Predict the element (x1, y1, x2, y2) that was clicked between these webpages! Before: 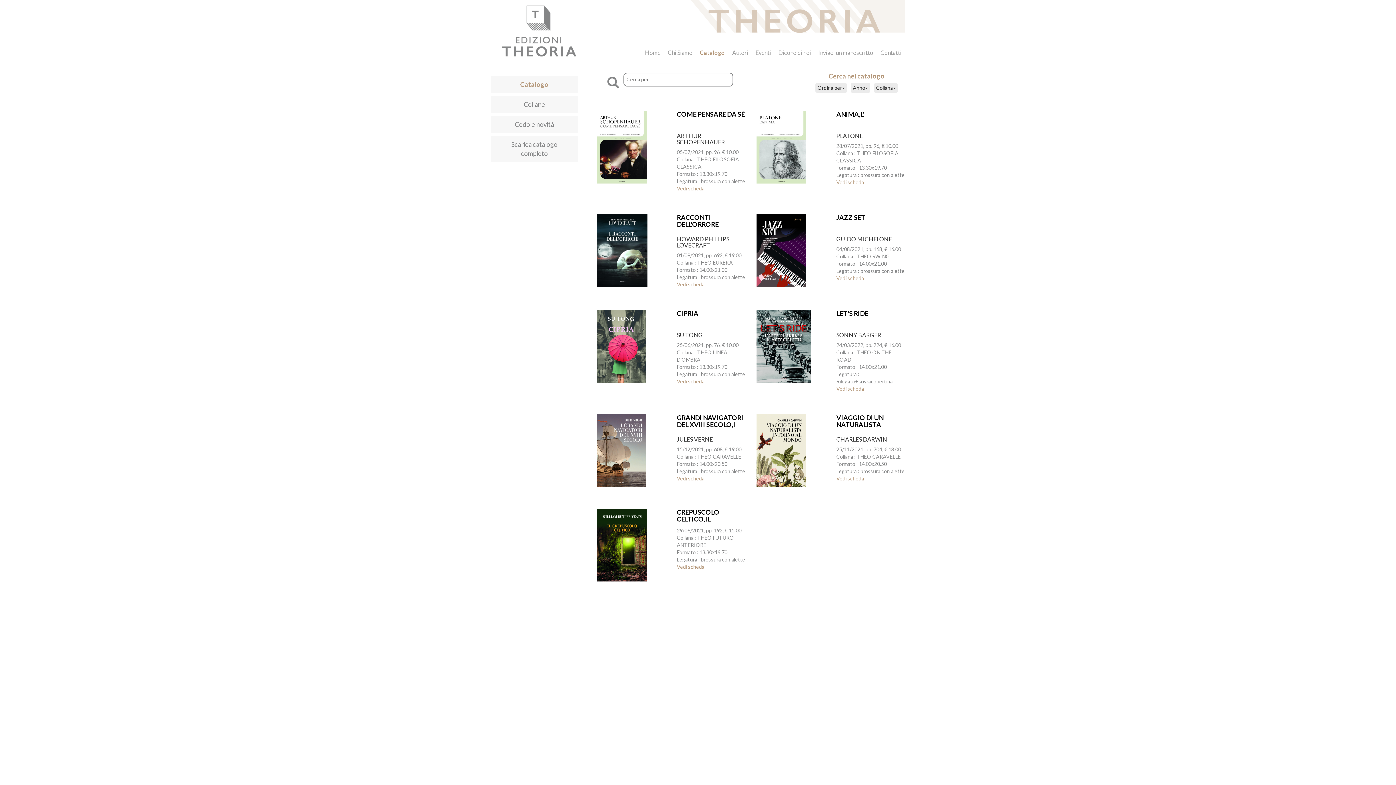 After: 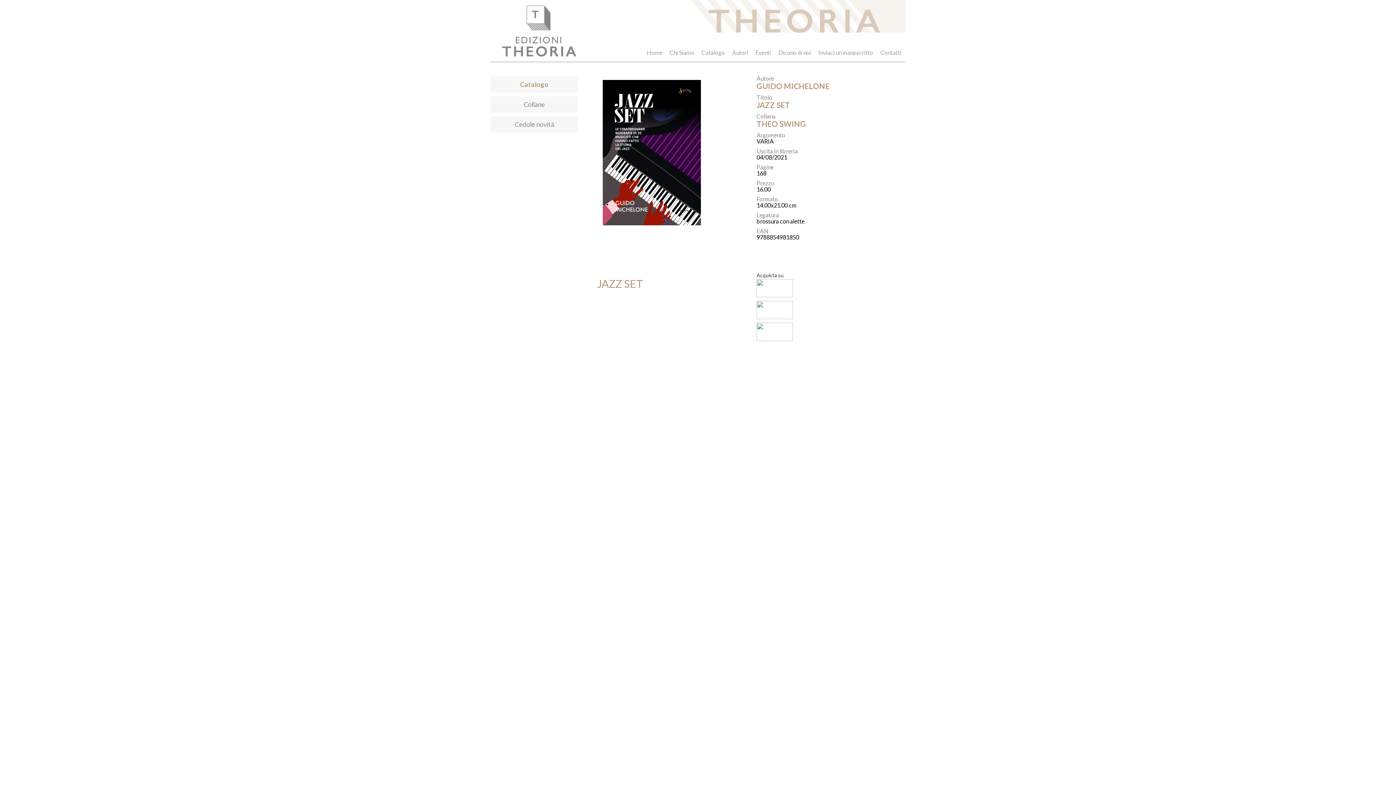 Action: bbox: (836, 275, 864, 281) label: Vedi scheda